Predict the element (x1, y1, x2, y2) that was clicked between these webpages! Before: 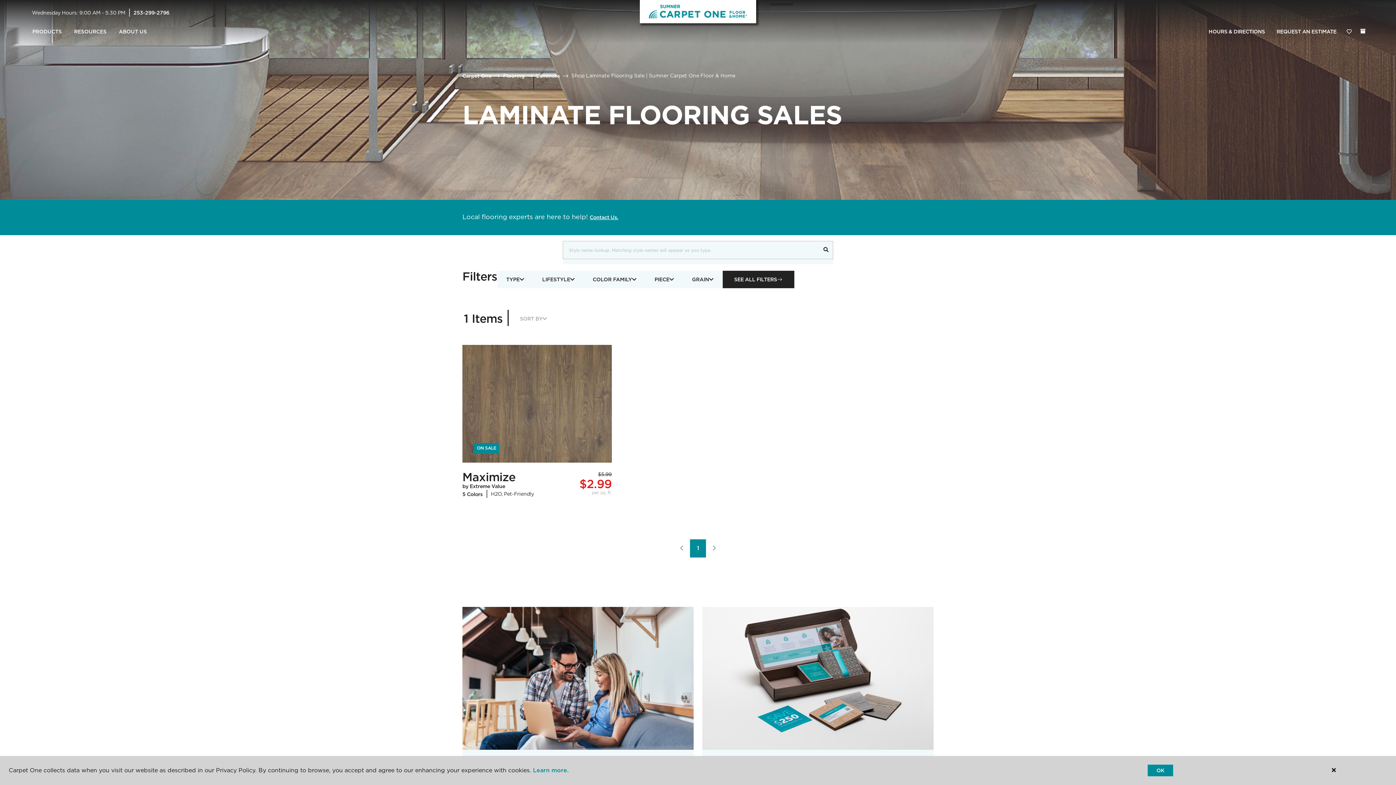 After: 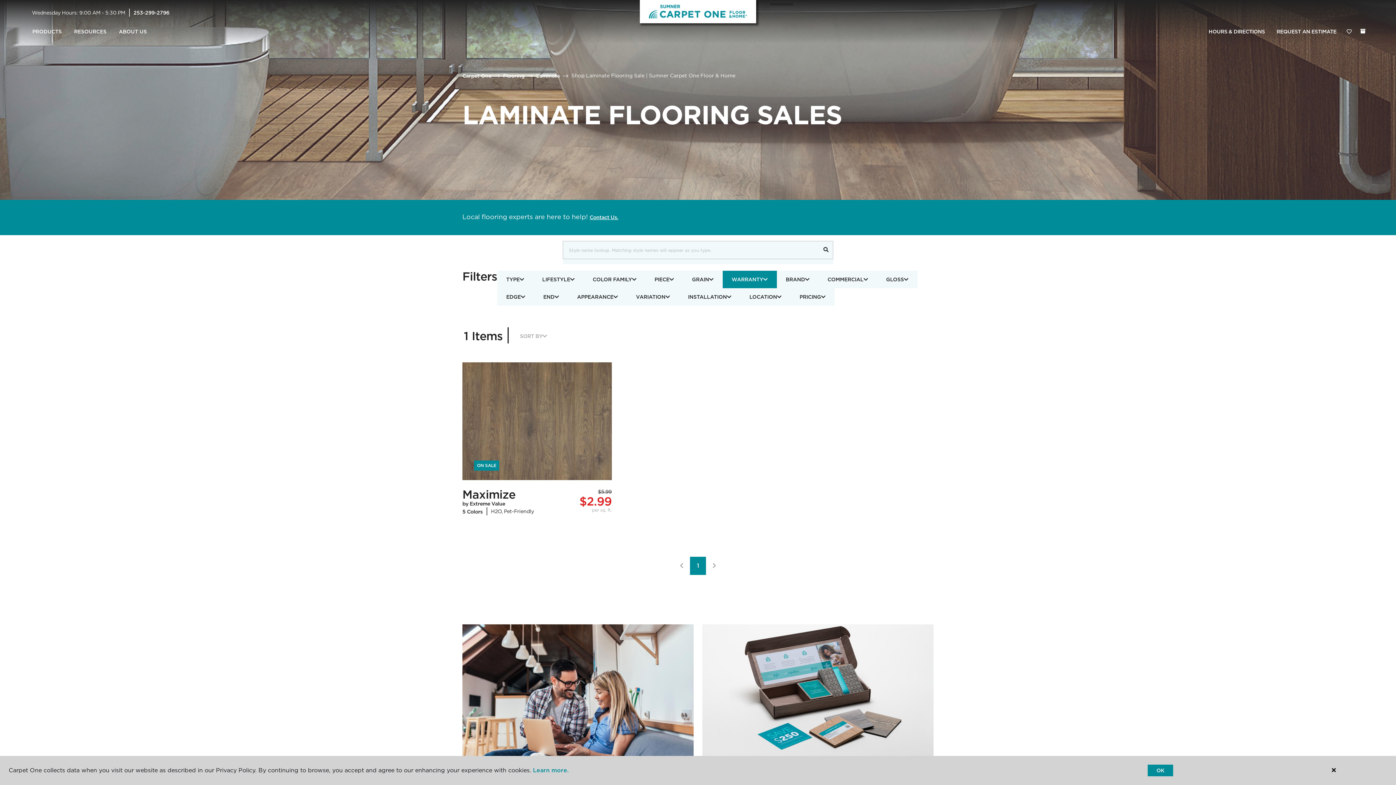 Action: label: SEE ALL FILTERS bbox: (722, 270, 794, 288)